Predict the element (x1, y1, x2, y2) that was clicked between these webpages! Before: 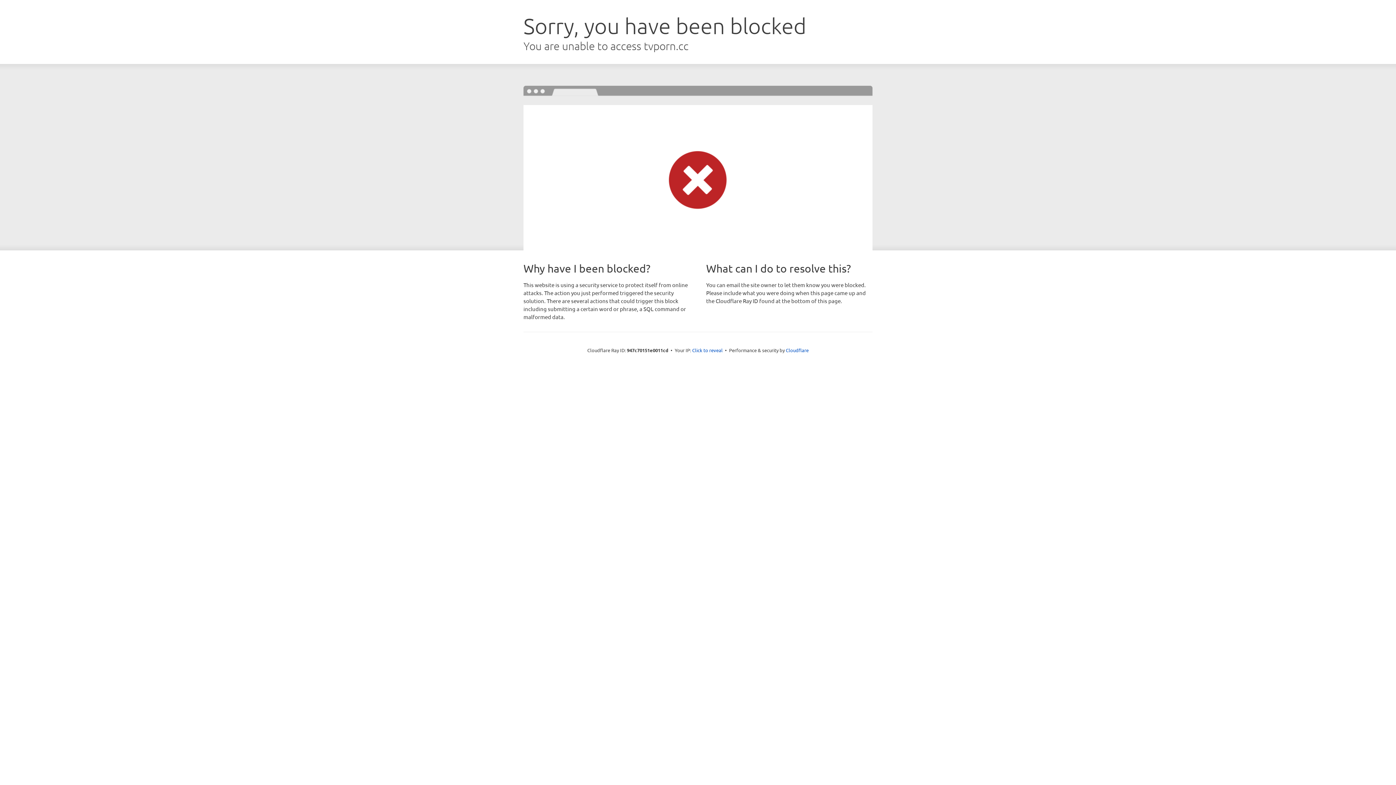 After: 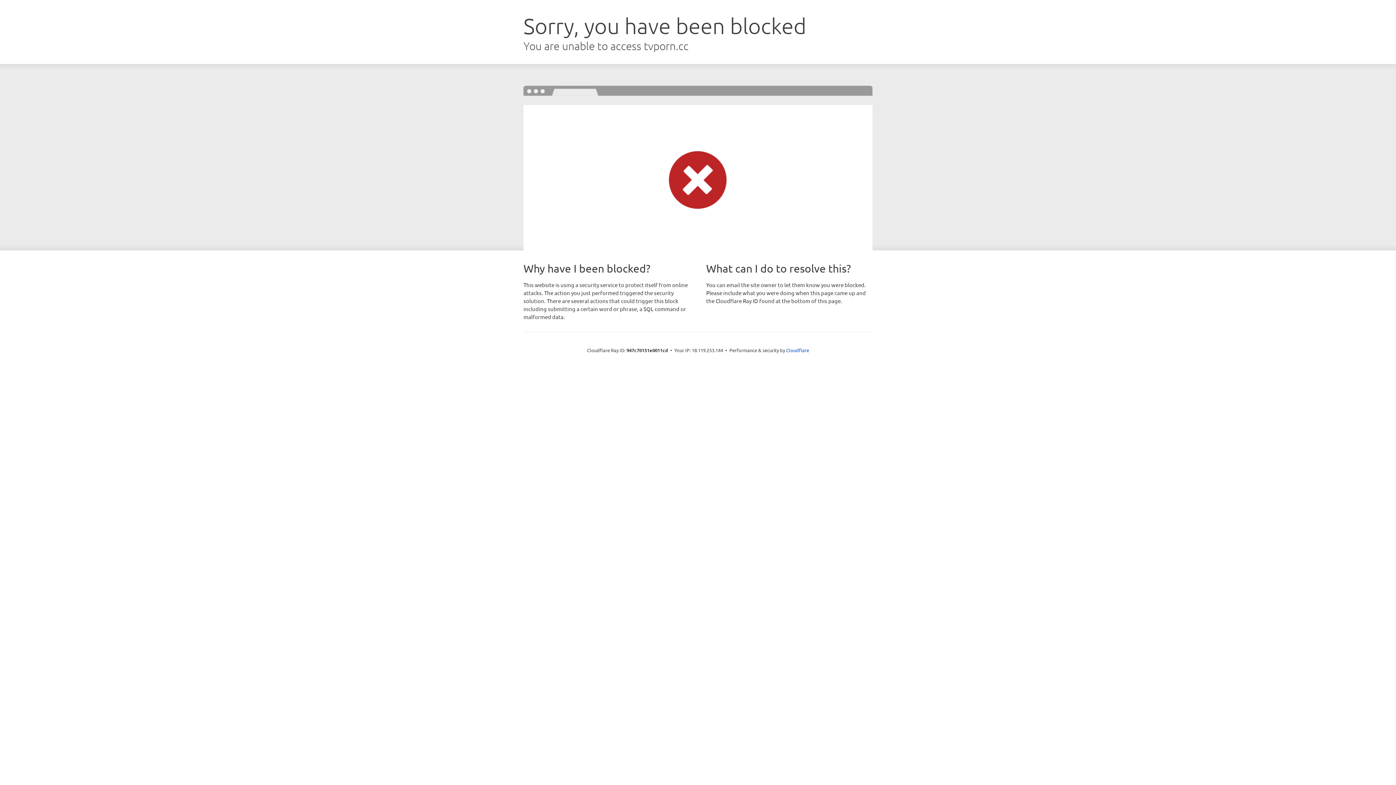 Action: bbox: (692, 346, 722, 353) label: Click to reveal